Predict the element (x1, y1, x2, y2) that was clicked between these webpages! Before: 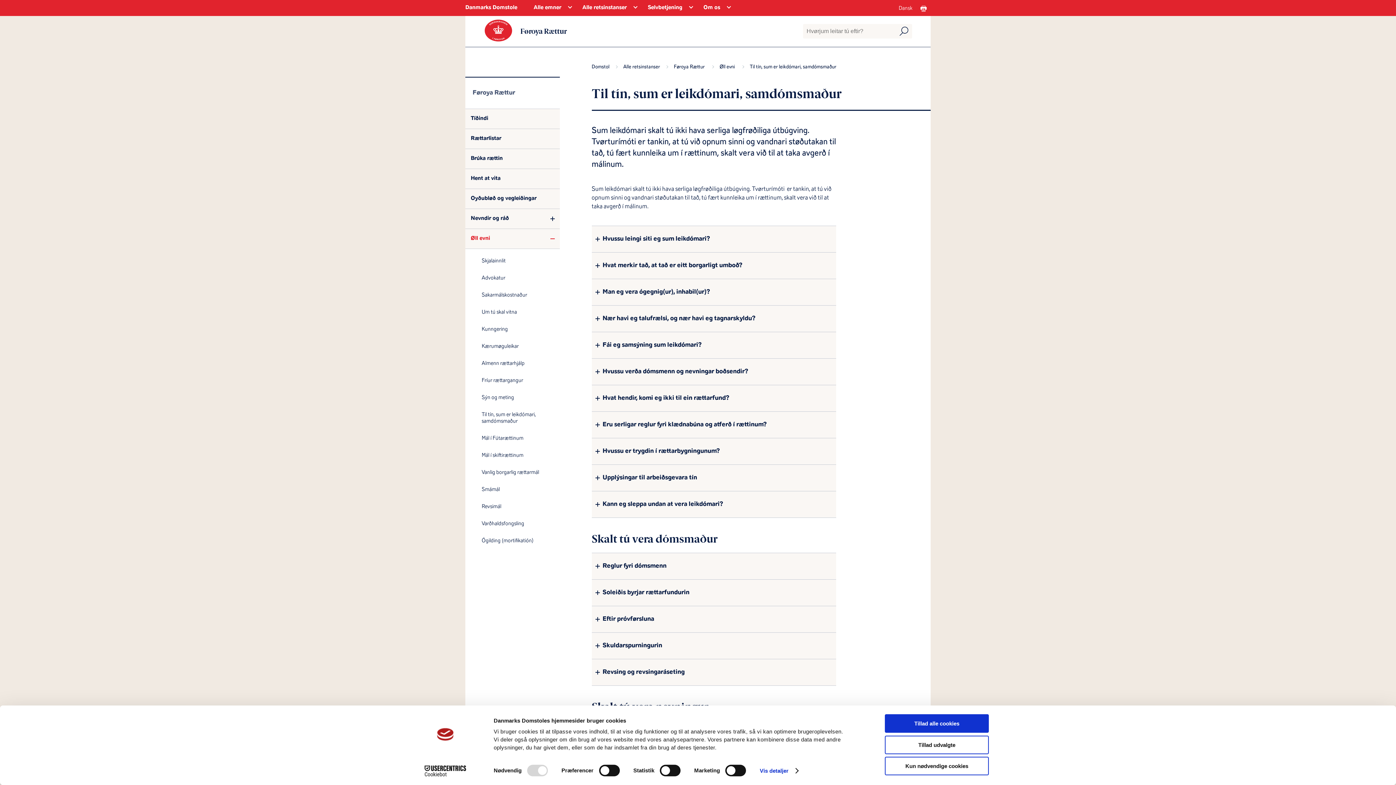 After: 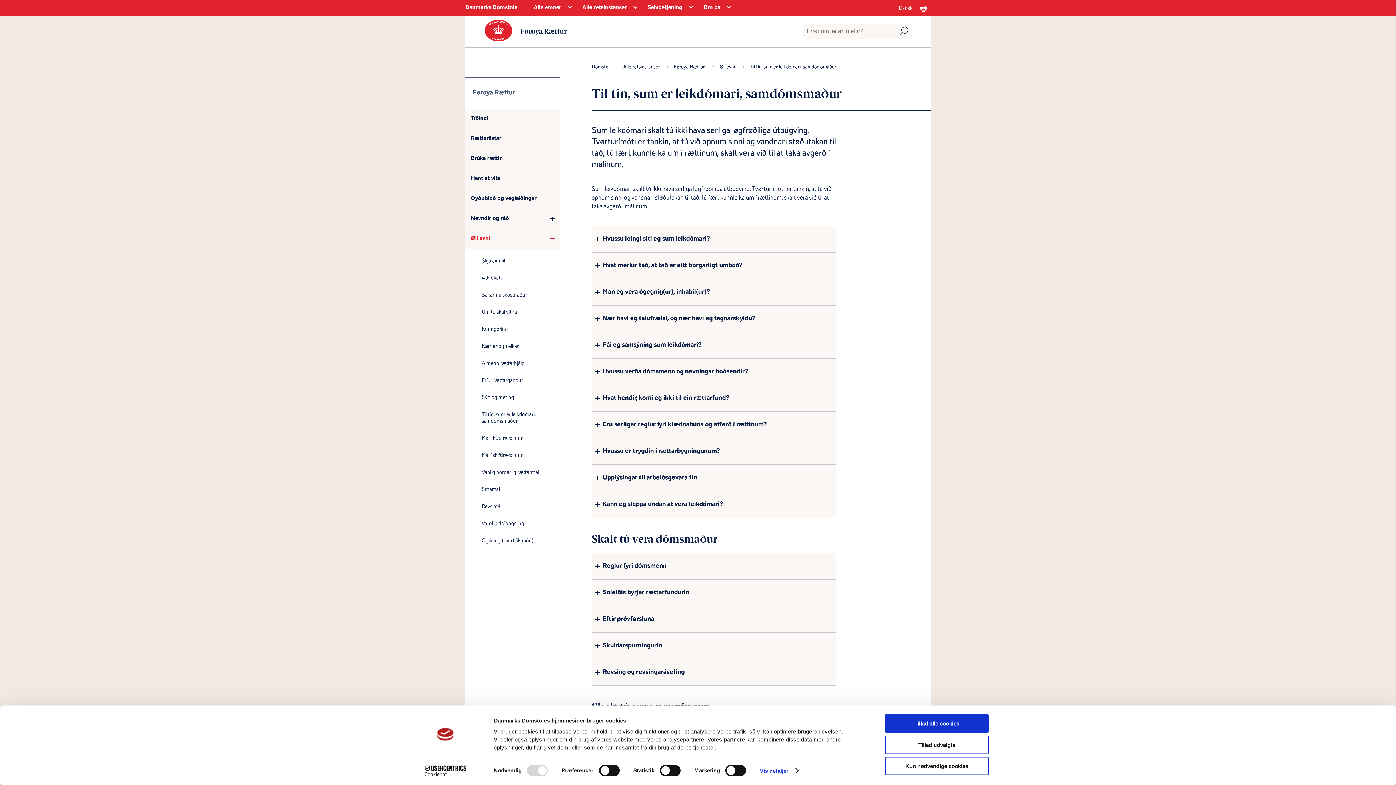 Action: bbox: (476, 406, 560, 430) label: Til tín, sum er leikdómari, samdómsmaður